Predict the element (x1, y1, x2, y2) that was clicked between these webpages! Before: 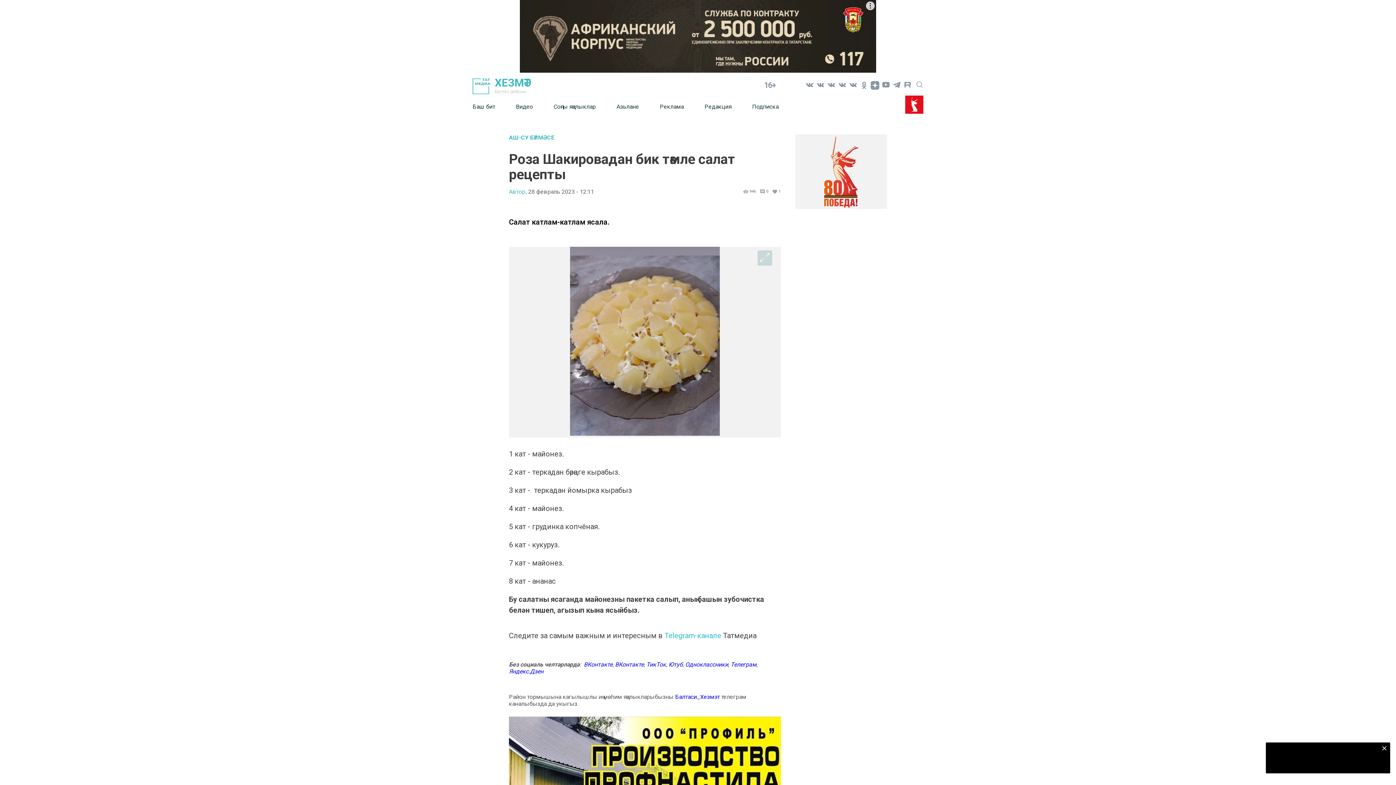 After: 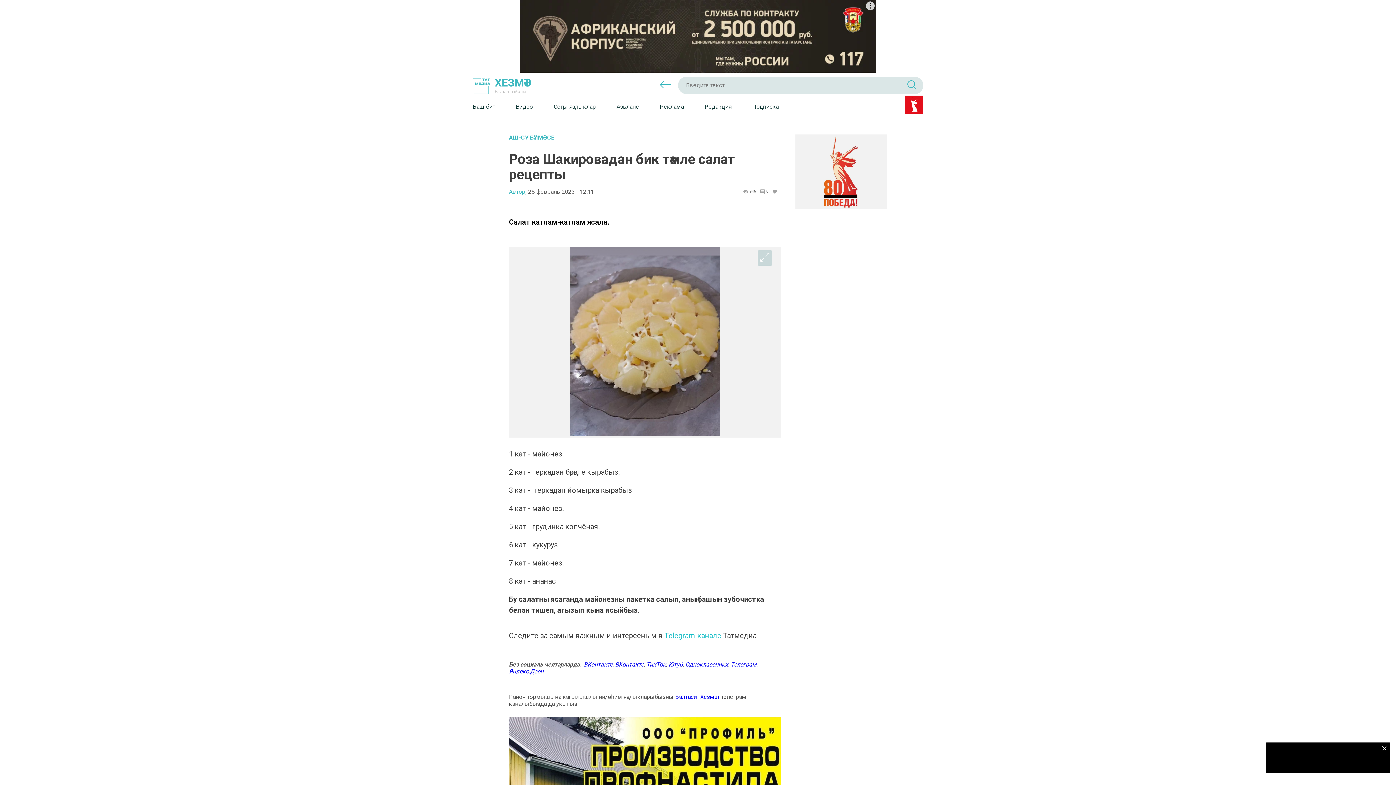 Action: bbox: (916, 79, 923, 87)